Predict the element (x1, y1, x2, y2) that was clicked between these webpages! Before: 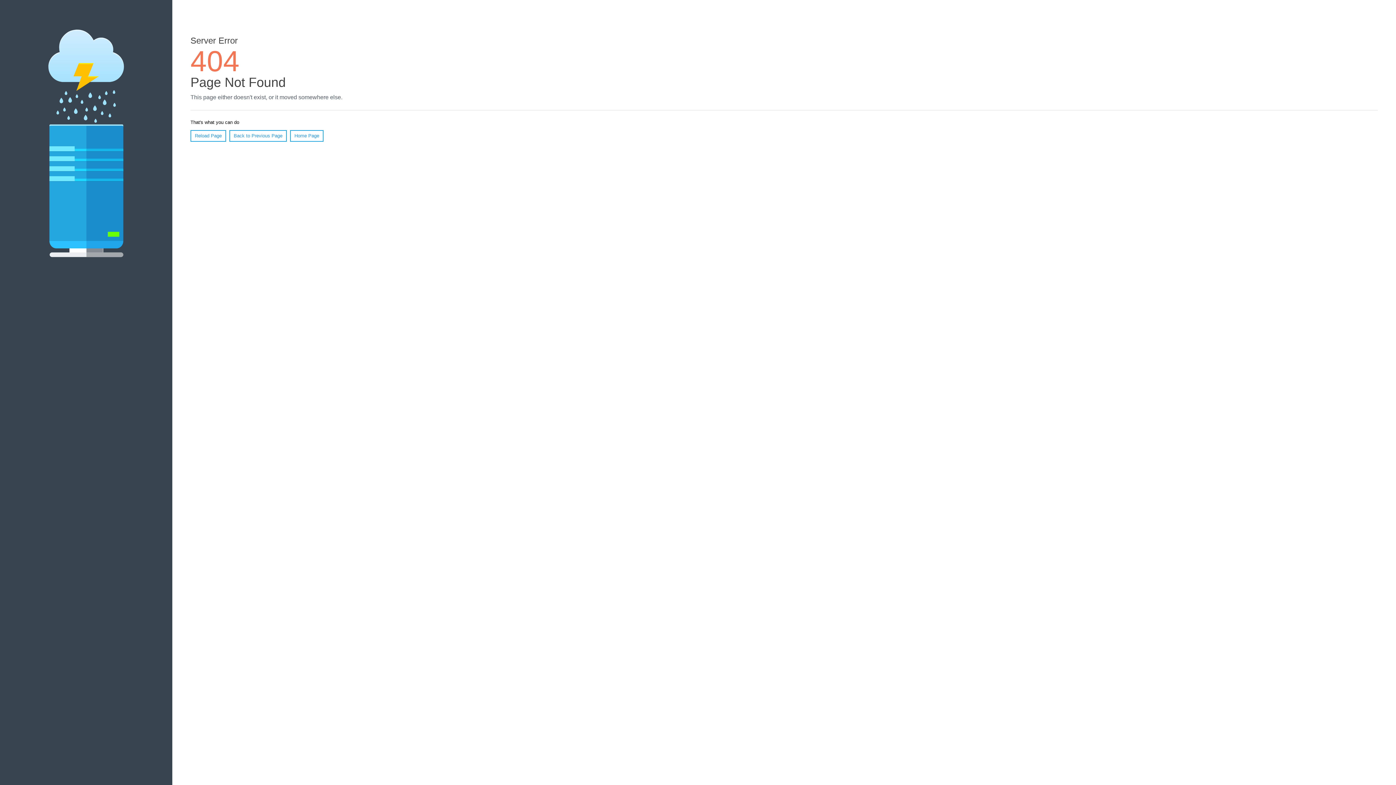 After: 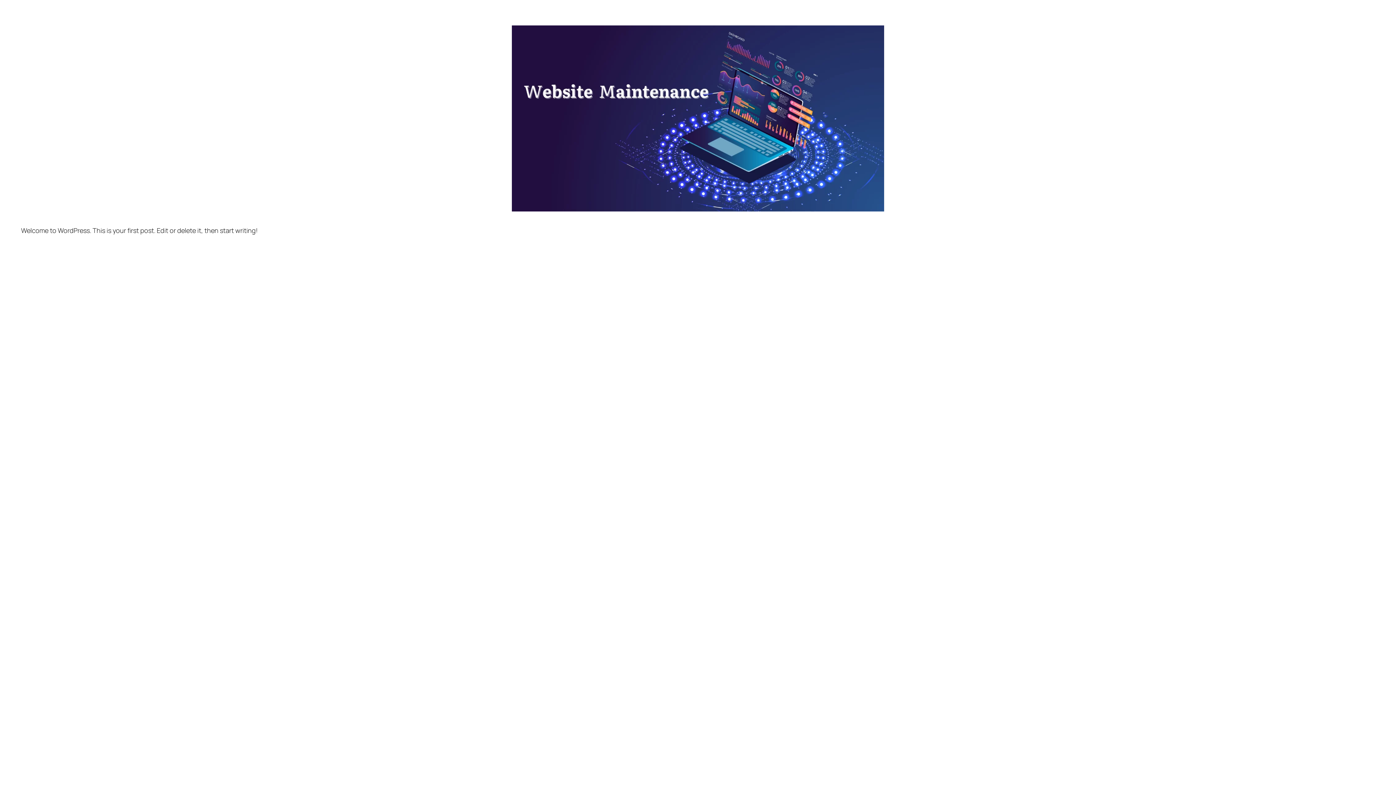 Action: label: Home Page bbox: (290, 130, 323, 141)